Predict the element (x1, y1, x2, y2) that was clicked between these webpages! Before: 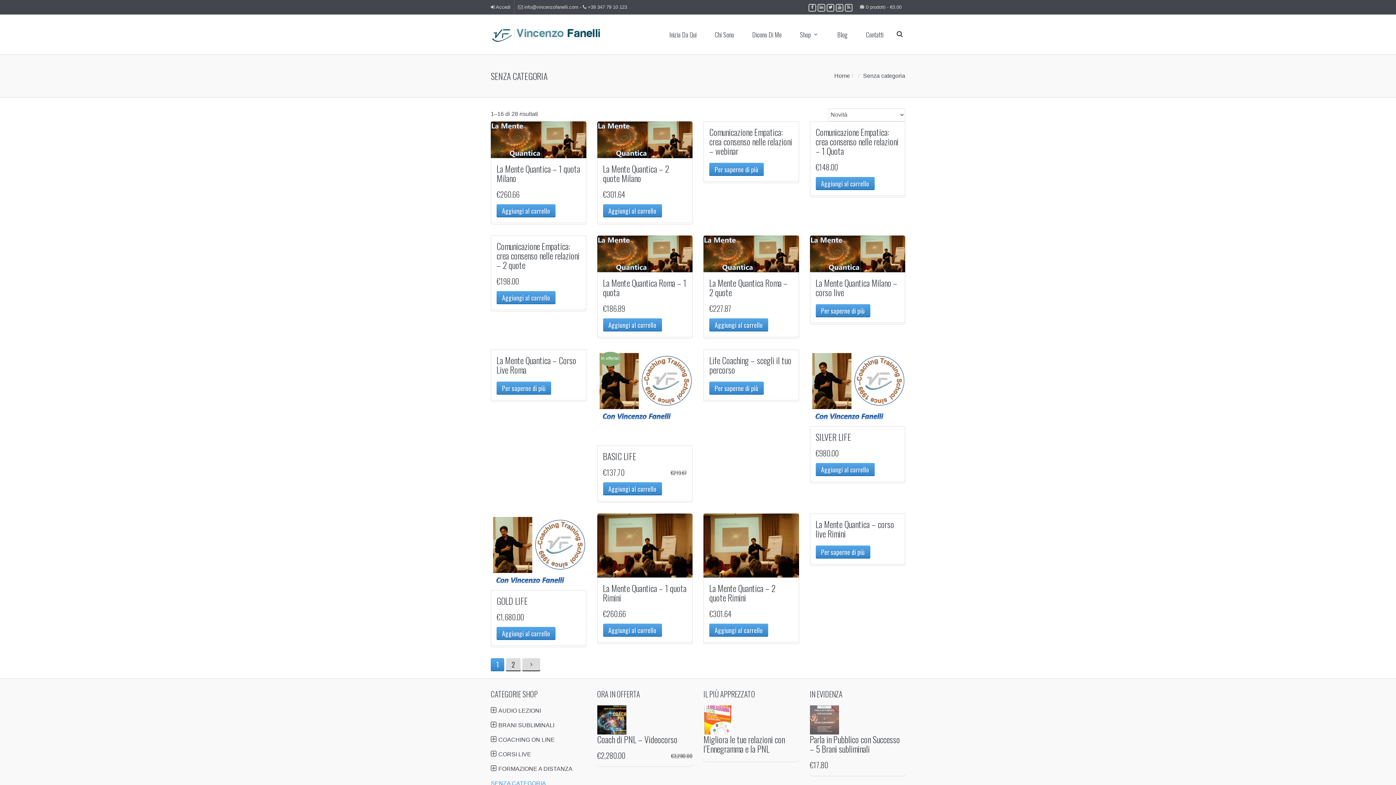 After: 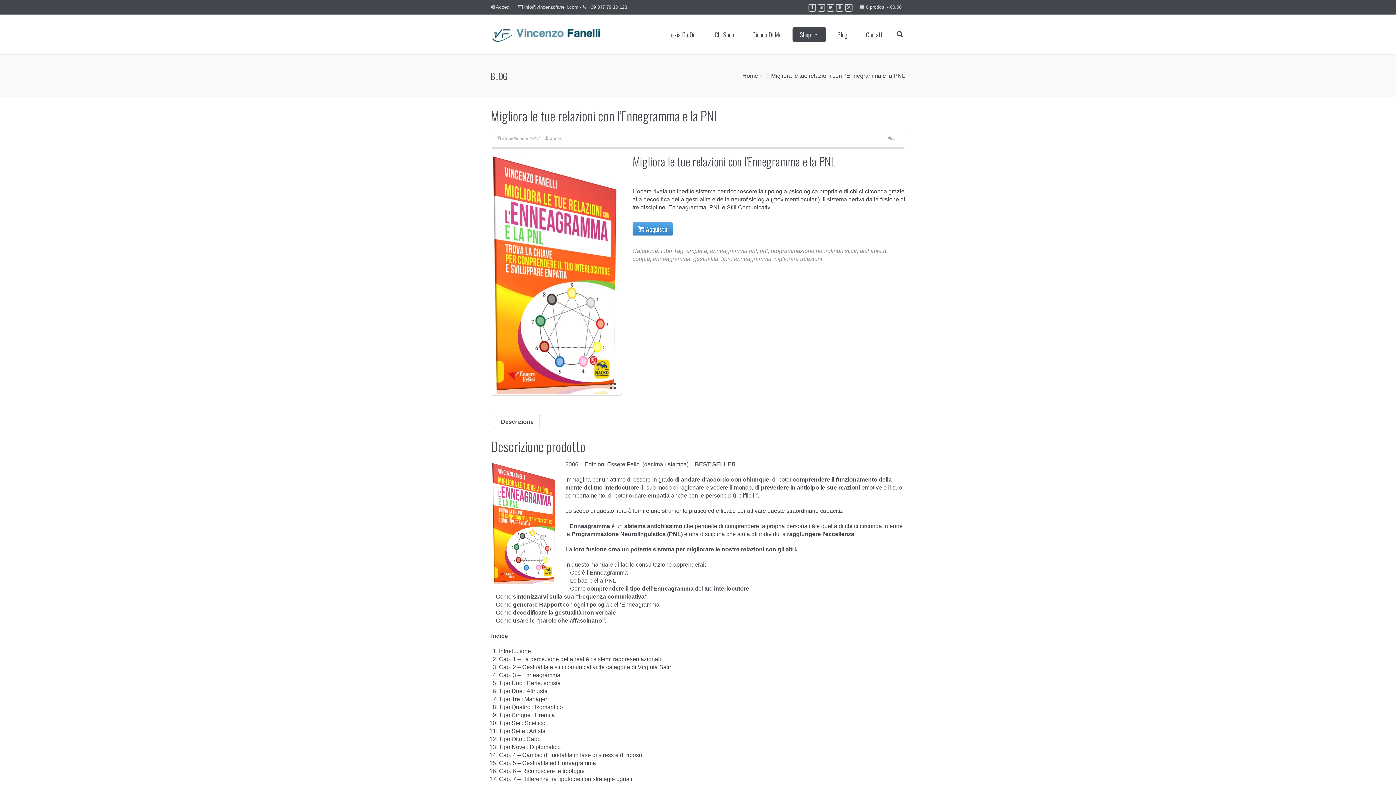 Action: label: Migliora le tue relazioni con l’Ennegramma e la PNL bbox: (703, 733, 785, 755)